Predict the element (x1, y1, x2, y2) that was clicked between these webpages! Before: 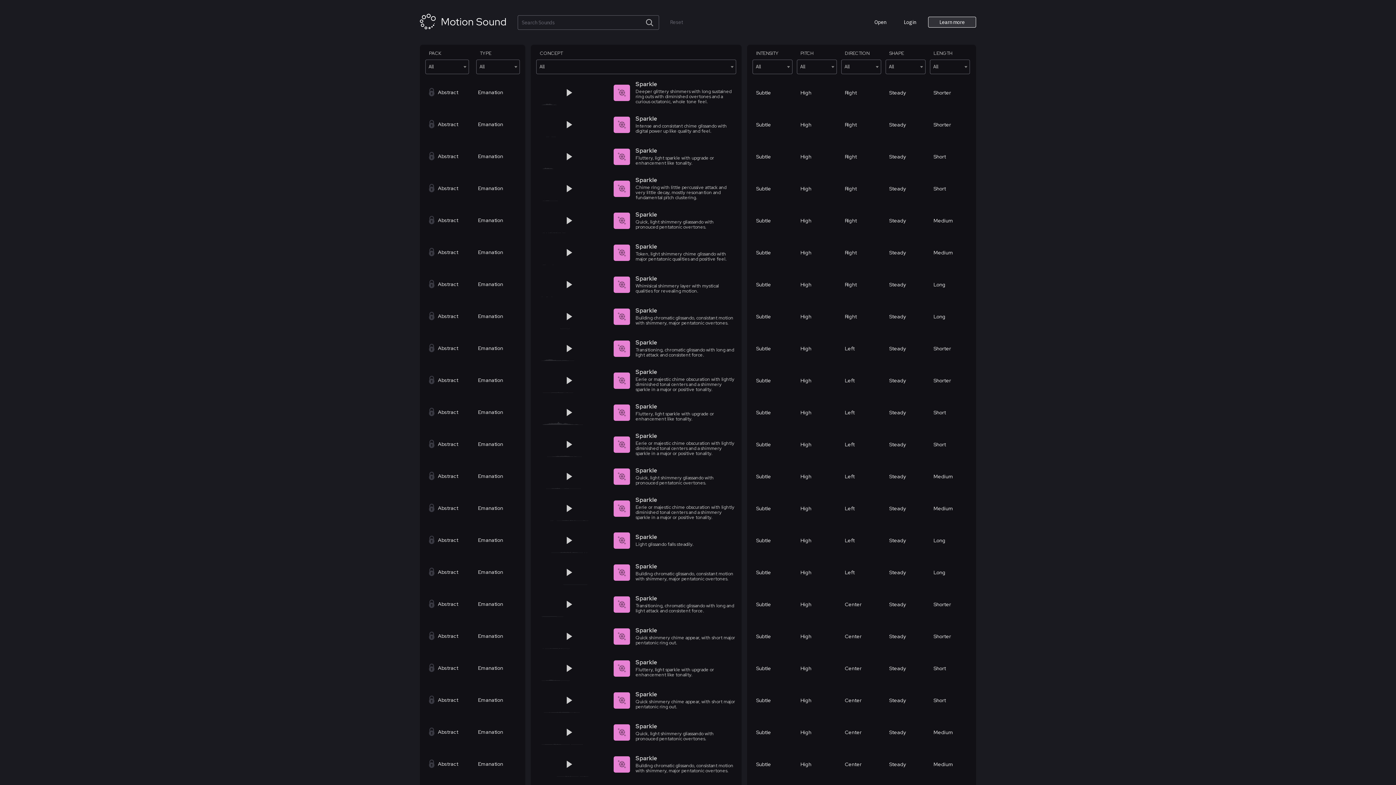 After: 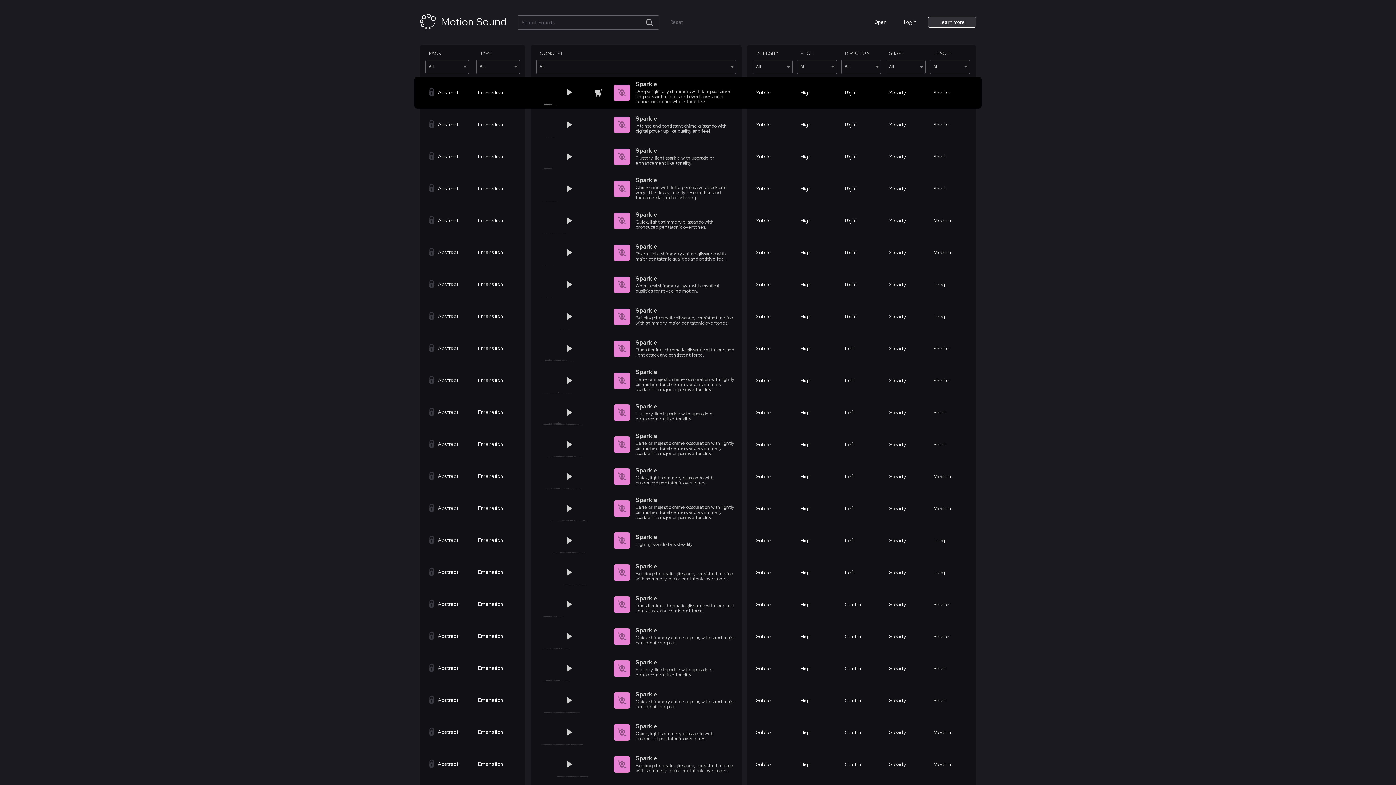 Action: bbox: (566, 89, 572, 96)